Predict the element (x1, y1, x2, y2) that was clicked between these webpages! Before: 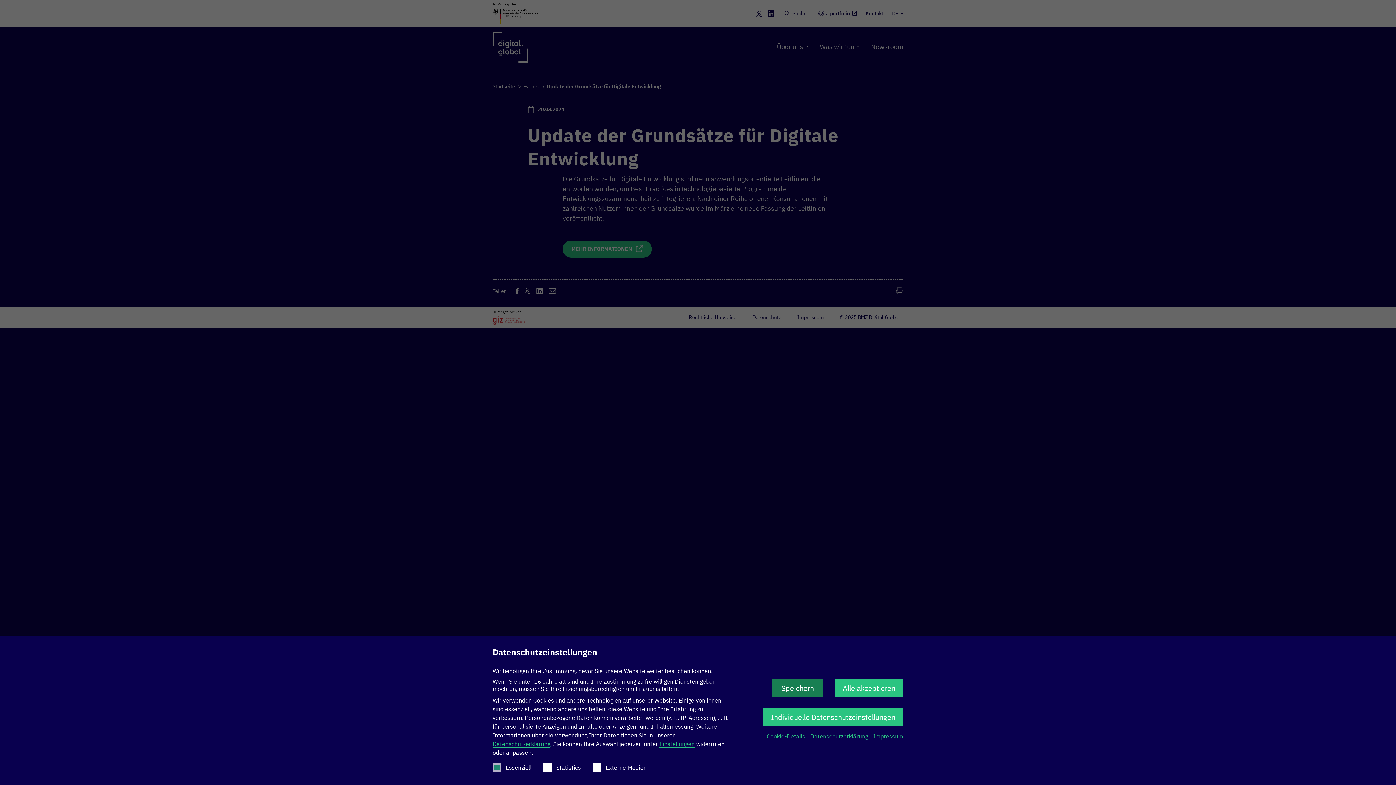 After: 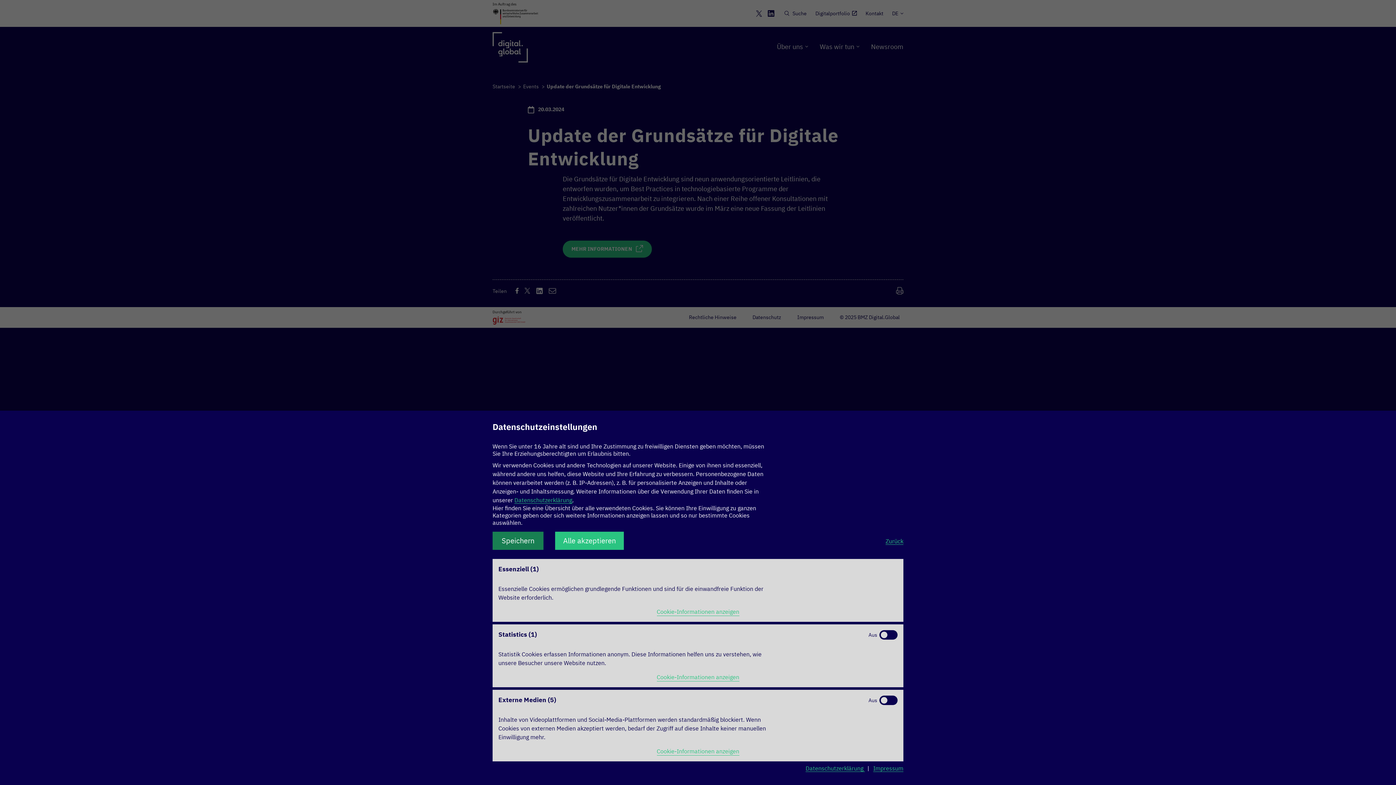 Action: label: Cookie-Details  bbox: (766, 733, 806, 740)